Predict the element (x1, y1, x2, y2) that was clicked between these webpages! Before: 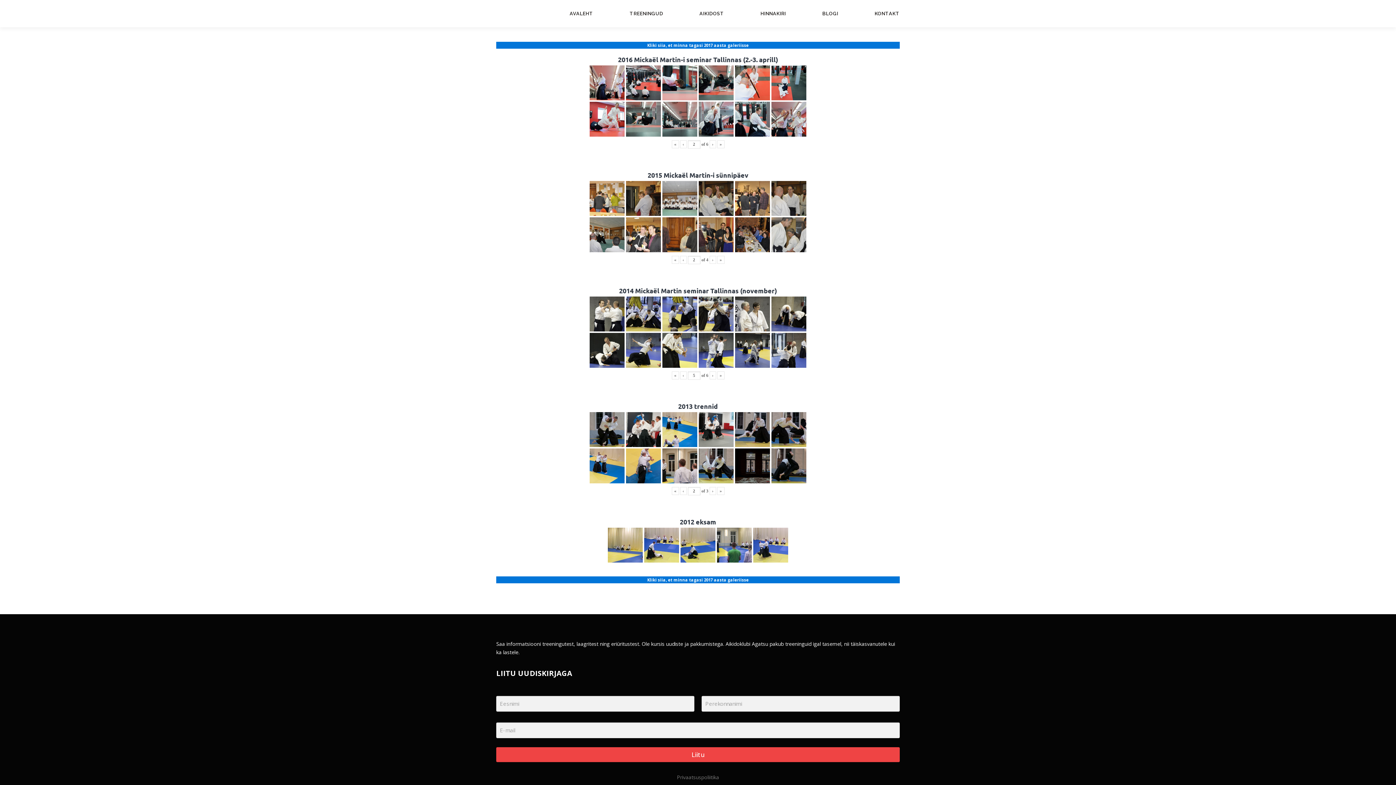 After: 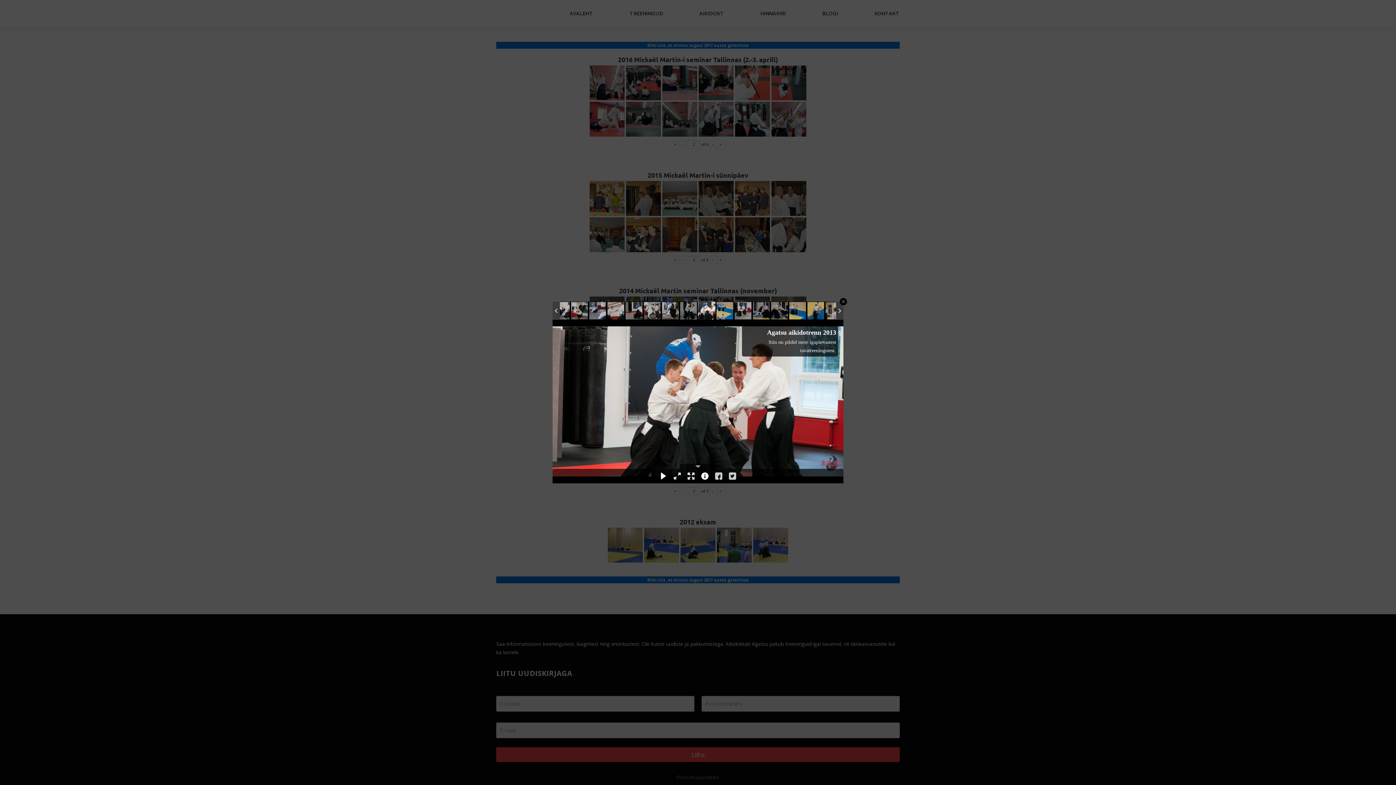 Action: bbox: (626, 412, 661, 447)